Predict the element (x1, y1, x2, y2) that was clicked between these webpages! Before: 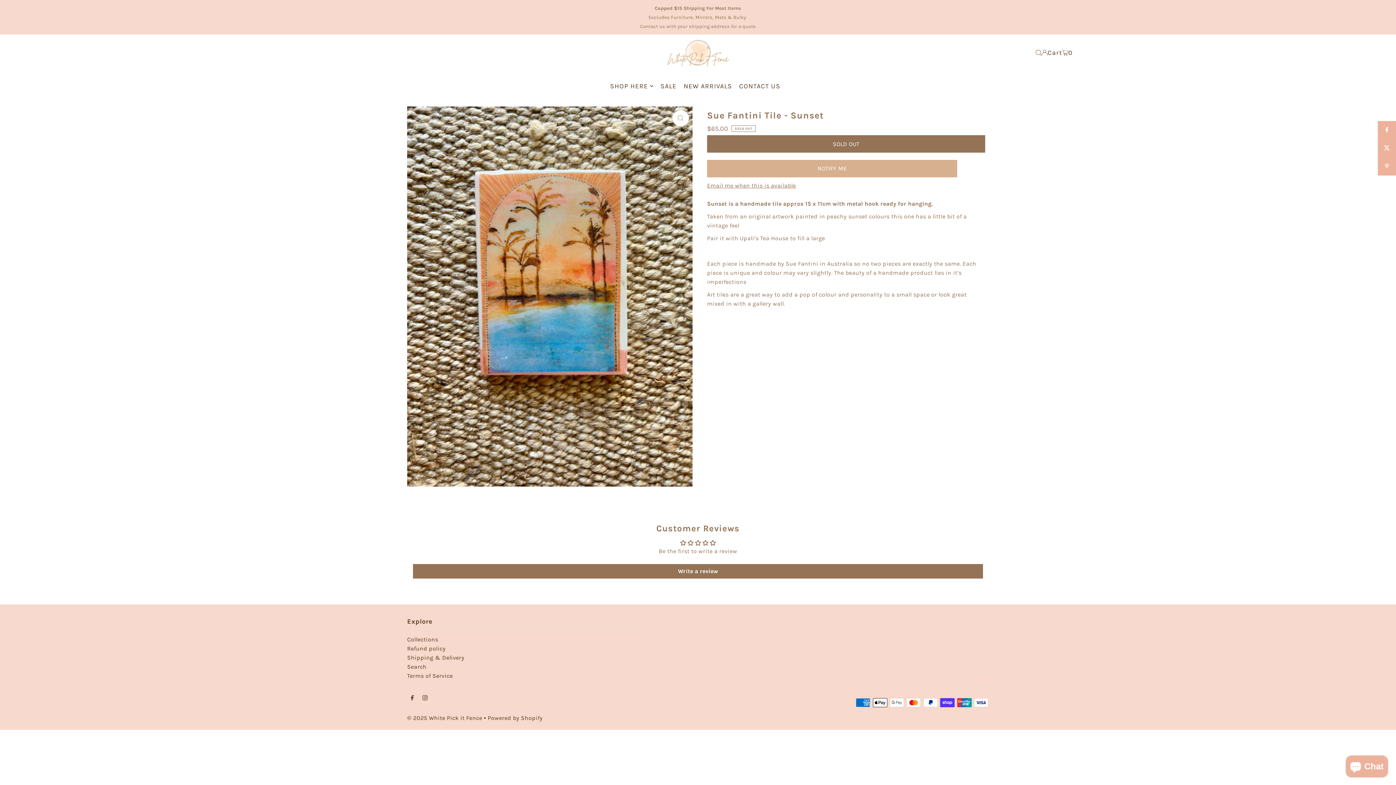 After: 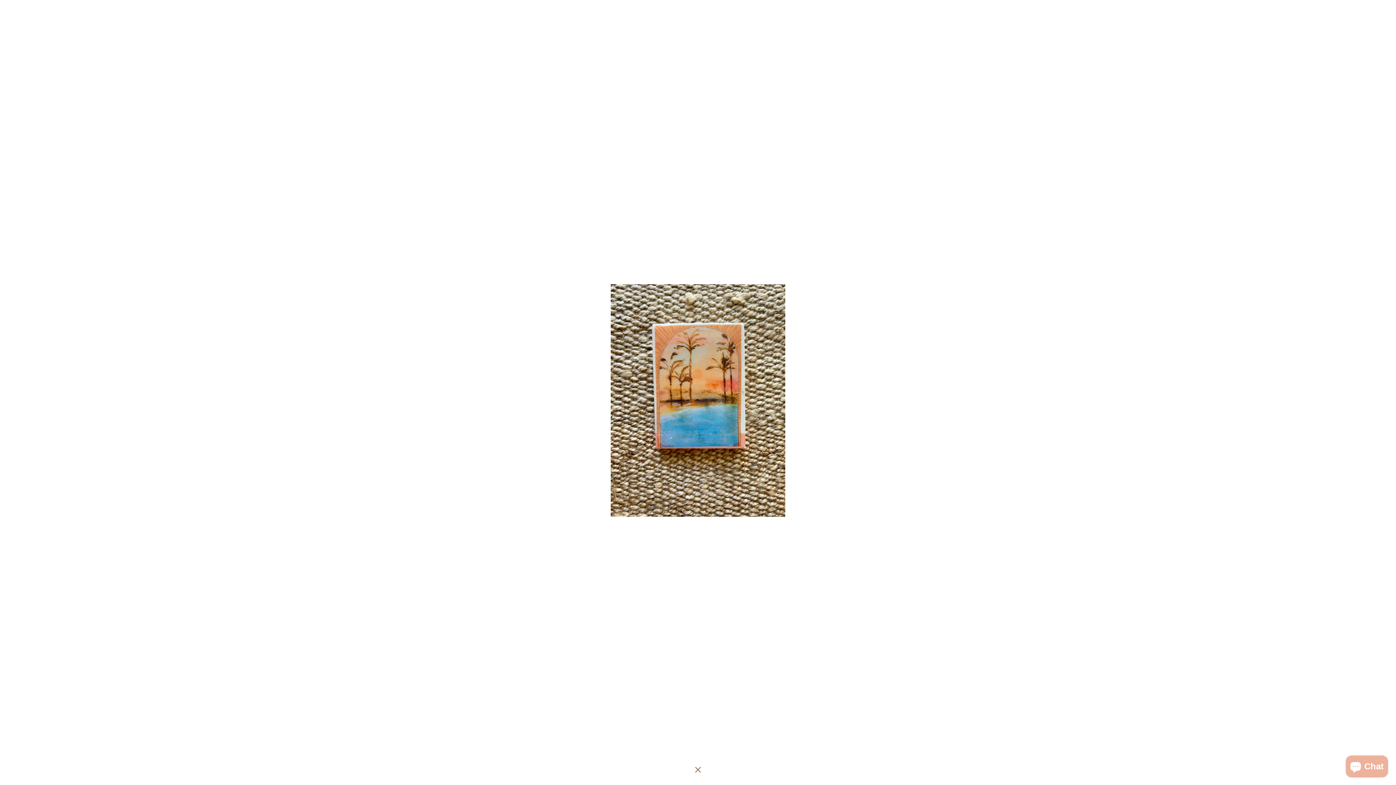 Action: bbox: (672, 110, 689, 126)